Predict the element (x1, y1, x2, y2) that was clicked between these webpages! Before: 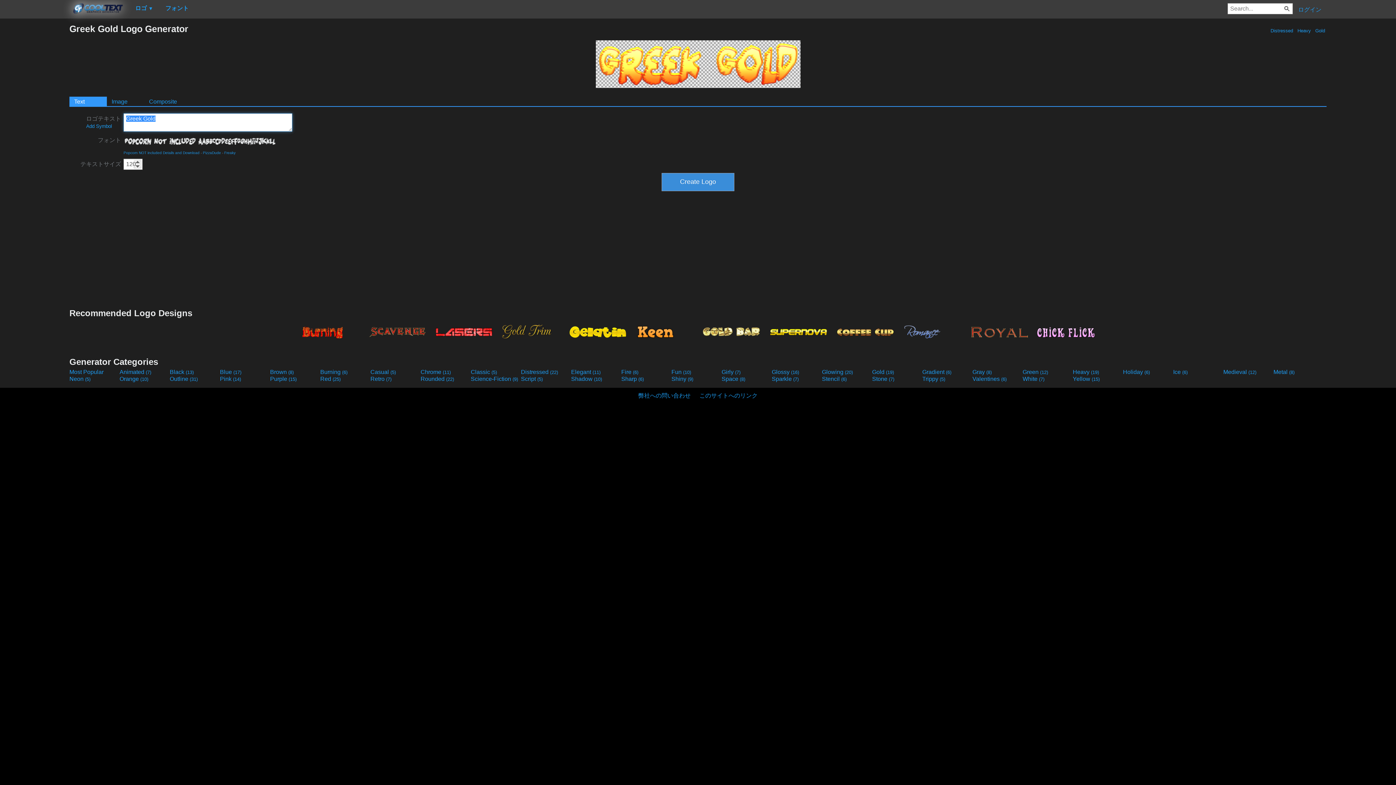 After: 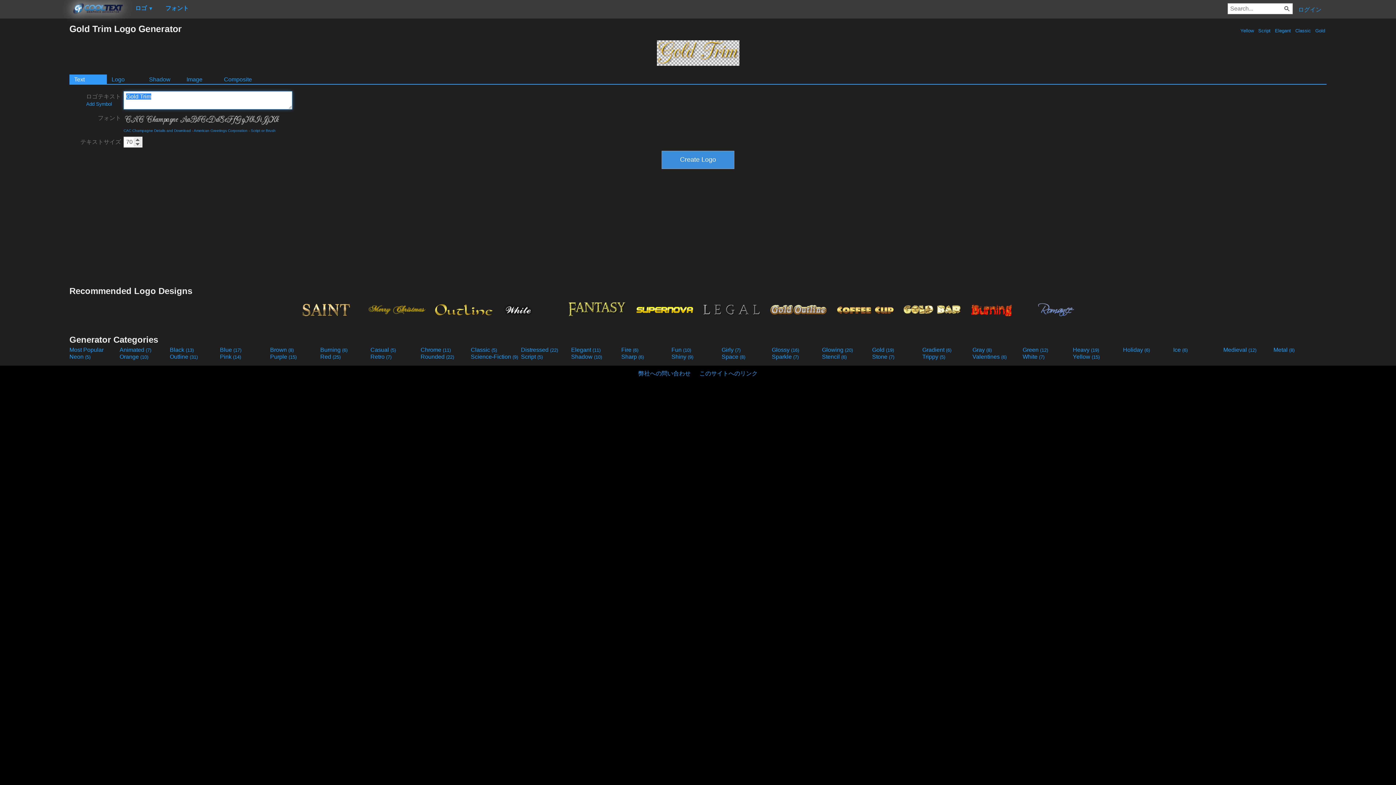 Action: bbox: (498, 319, 563, 343)